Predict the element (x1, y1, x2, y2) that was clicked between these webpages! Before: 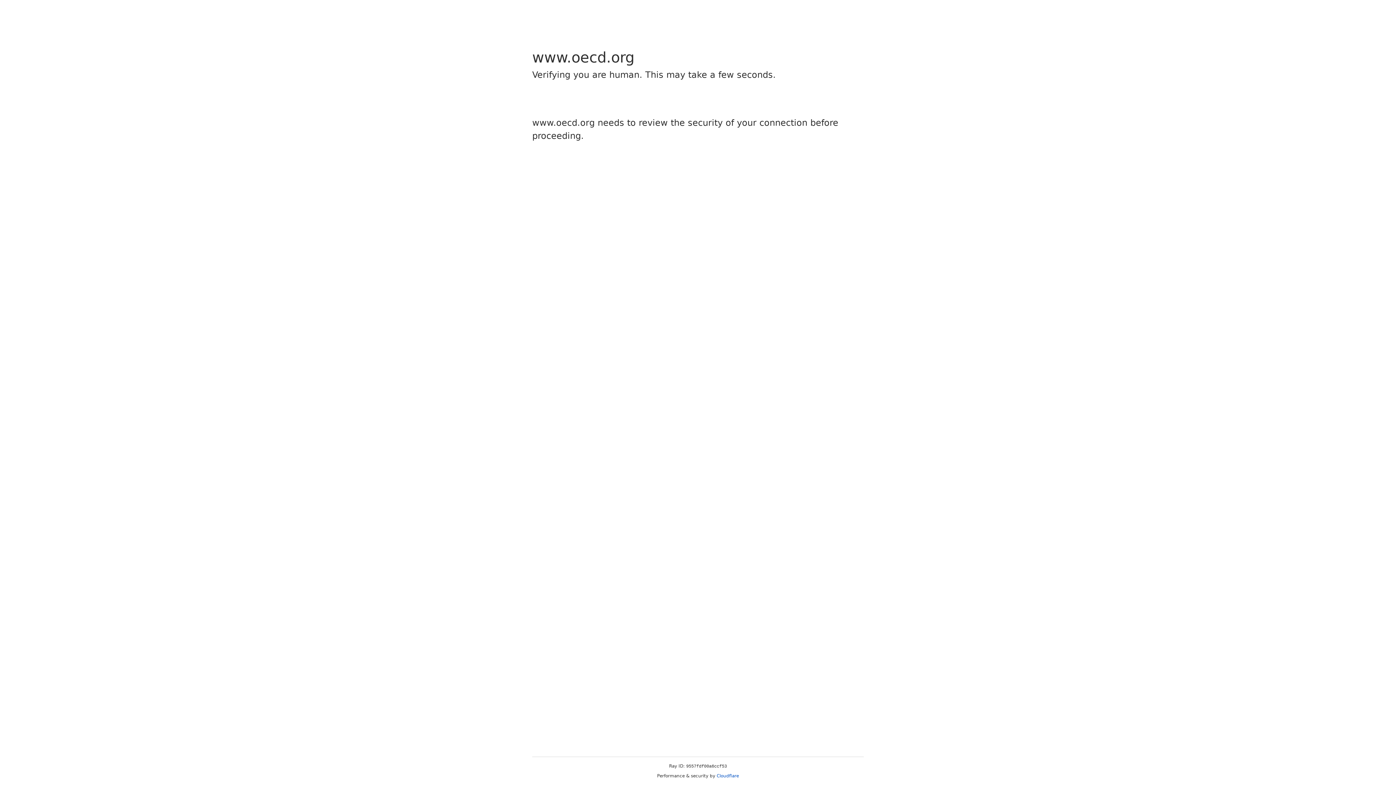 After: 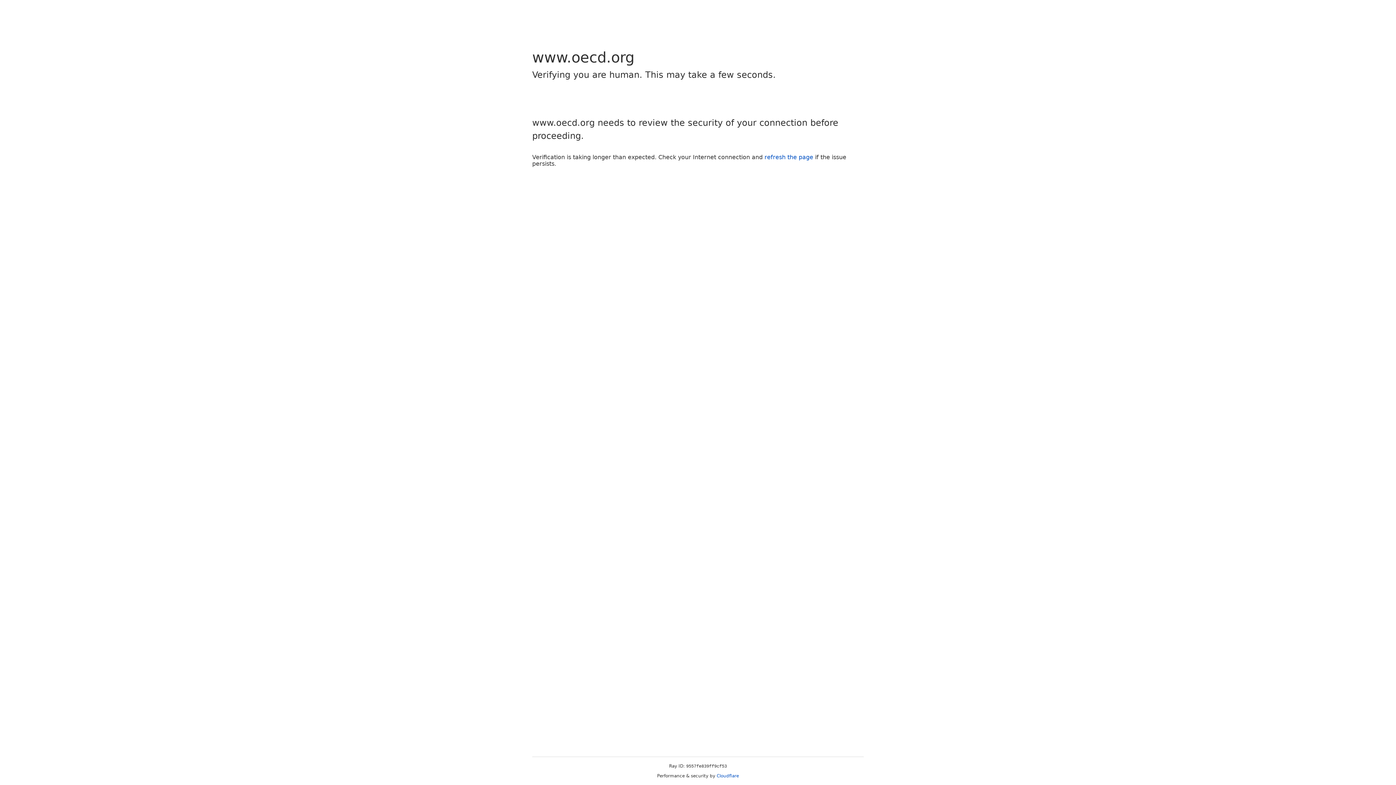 Action: bbox: (716, 773, 739, 778) label: Cloudflare